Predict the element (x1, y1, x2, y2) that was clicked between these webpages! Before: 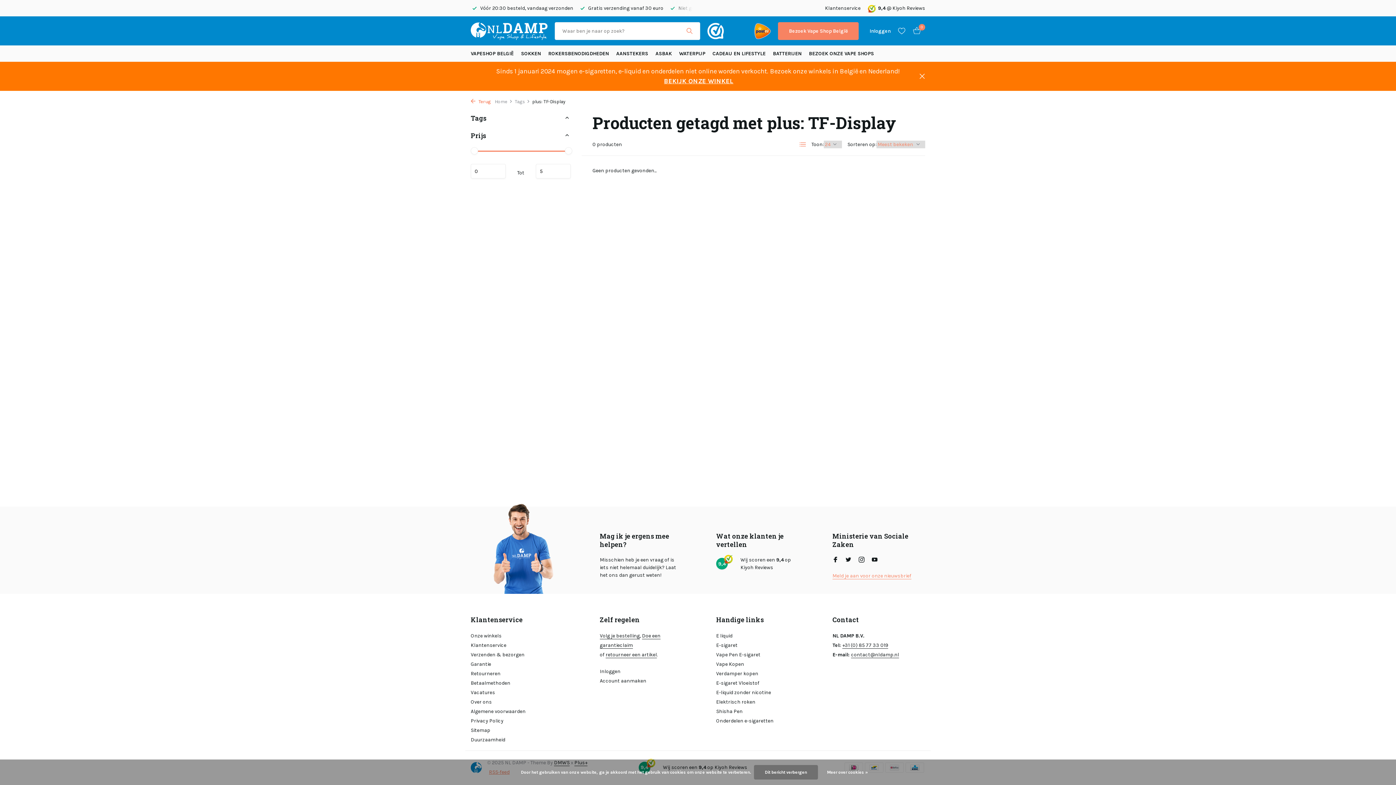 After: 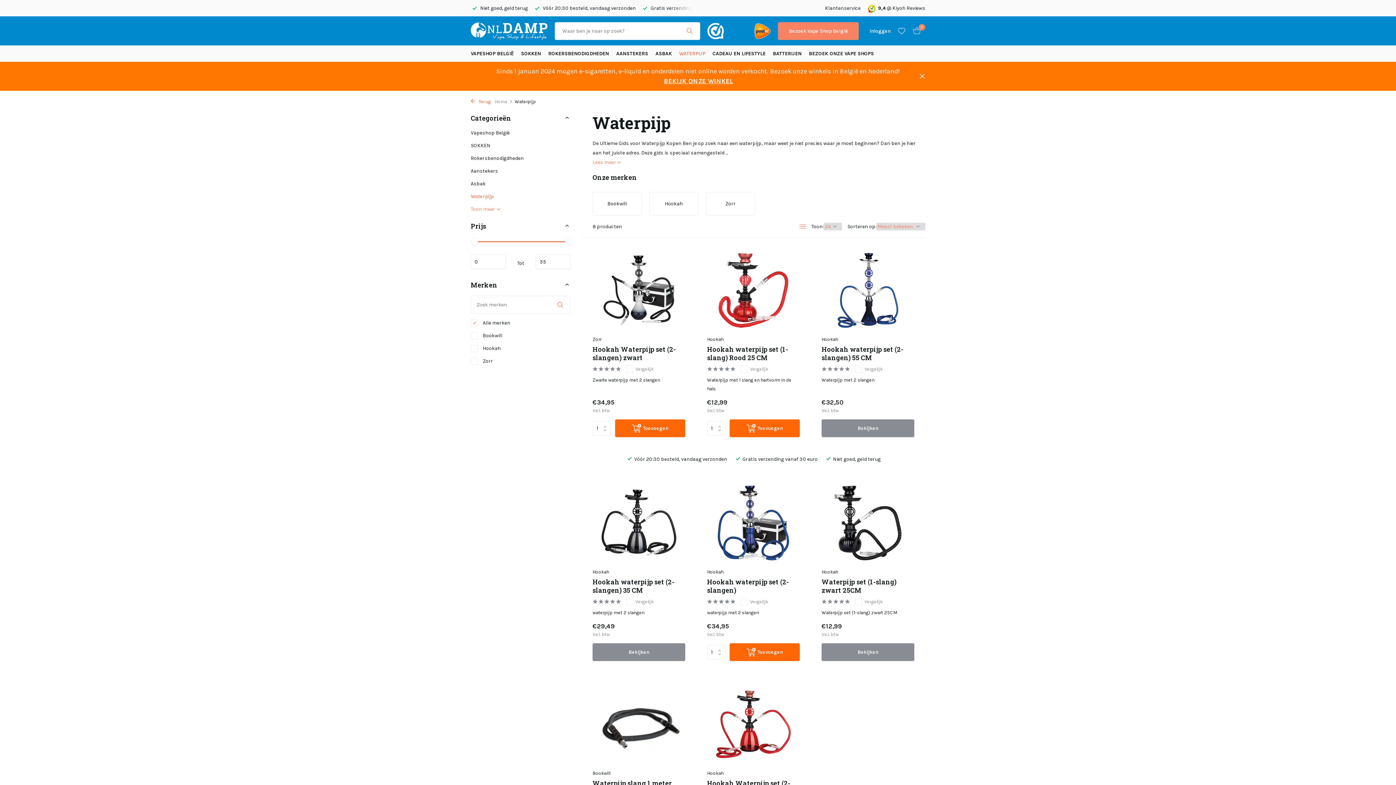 Action: bbox: (679, 45, 705, 61) label: WATERPIJP